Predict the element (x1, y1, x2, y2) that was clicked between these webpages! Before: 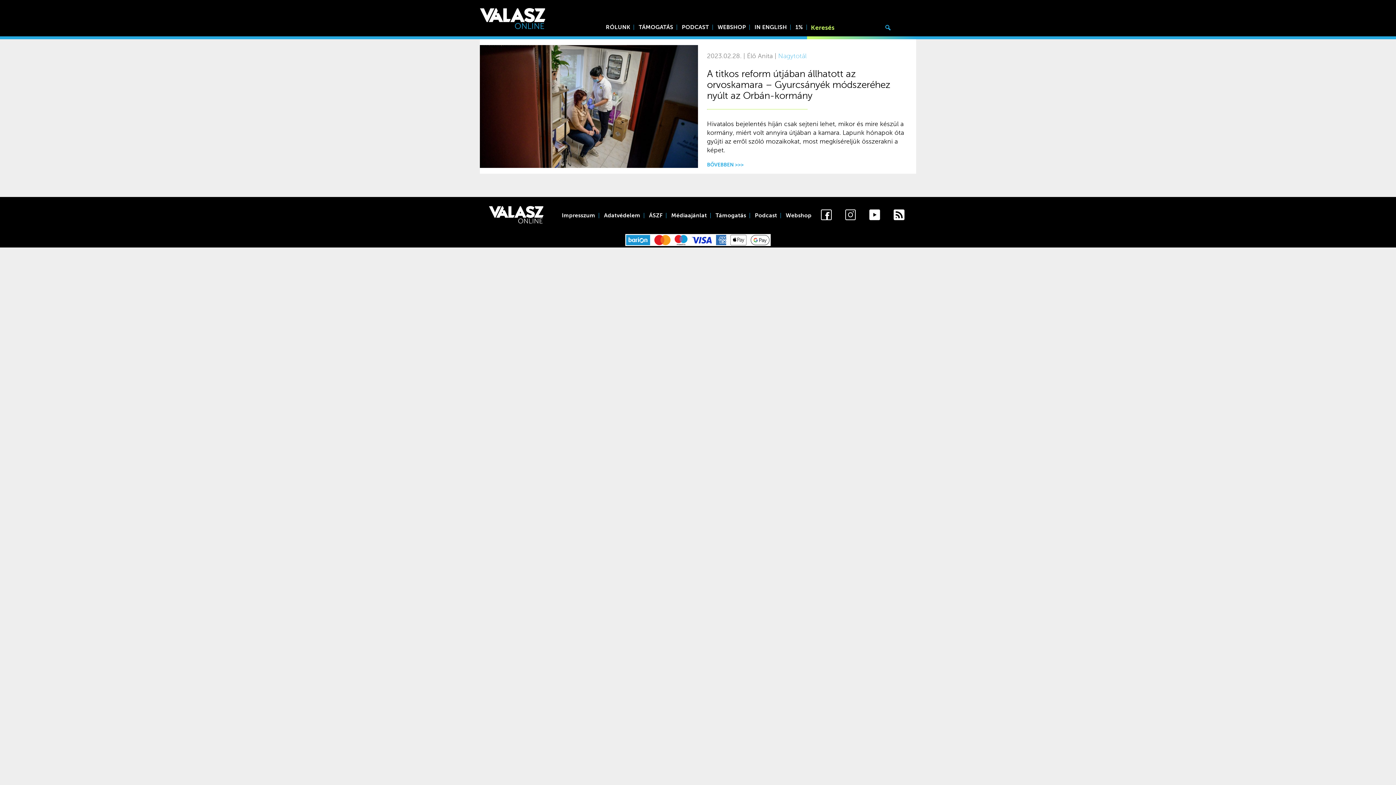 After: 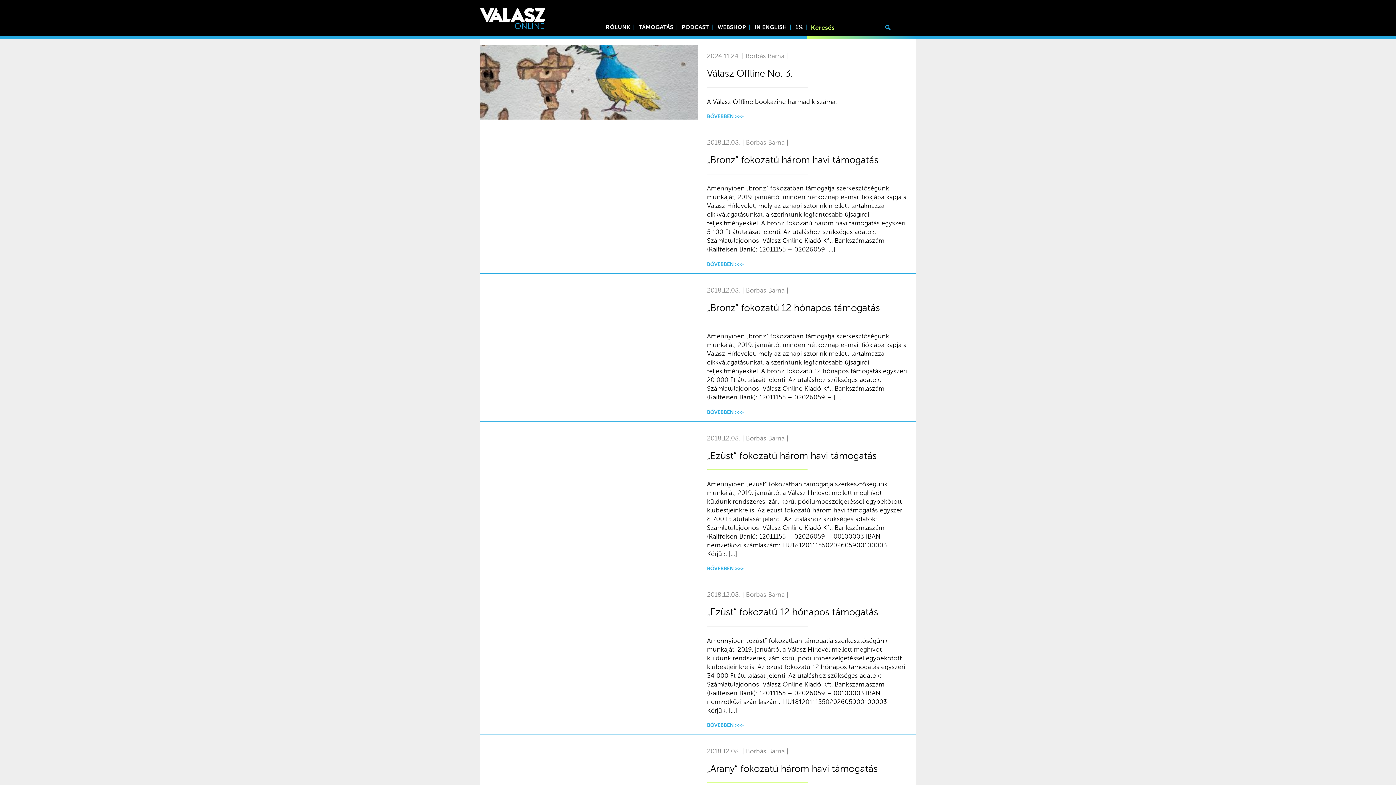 Action: bbox: (882, 23, 894, 31)